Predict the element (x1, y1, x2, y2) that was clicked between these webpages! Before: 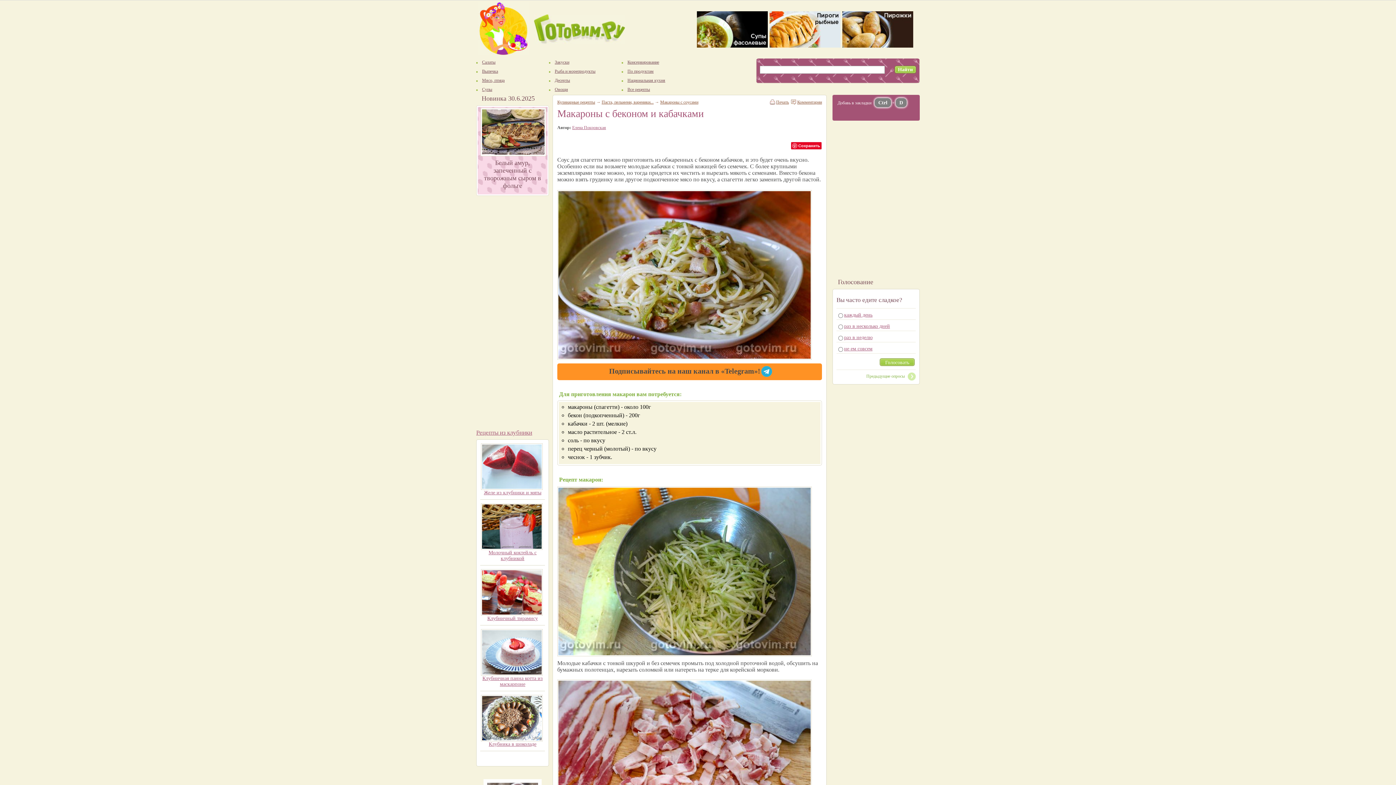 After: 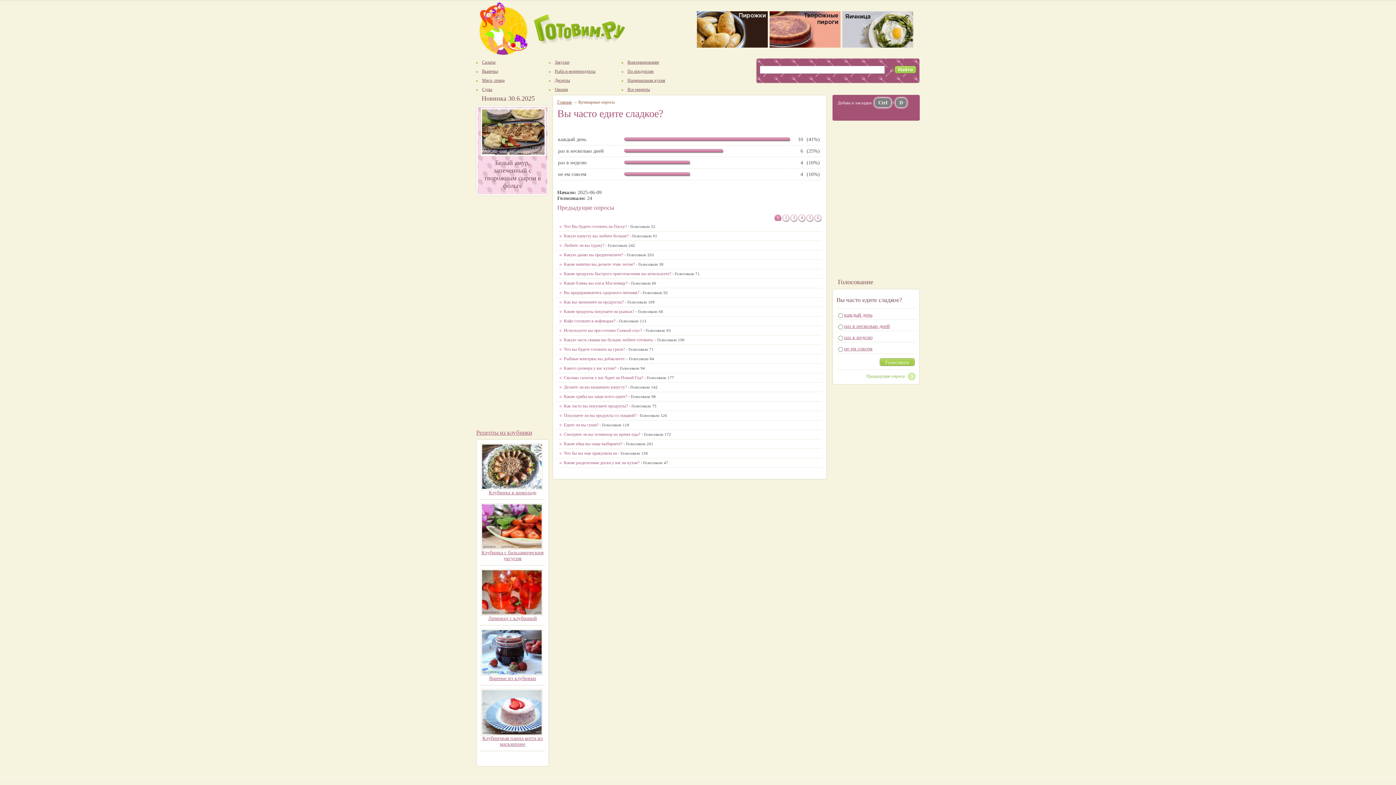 Action: bbox: (906, 373, 916, 378)